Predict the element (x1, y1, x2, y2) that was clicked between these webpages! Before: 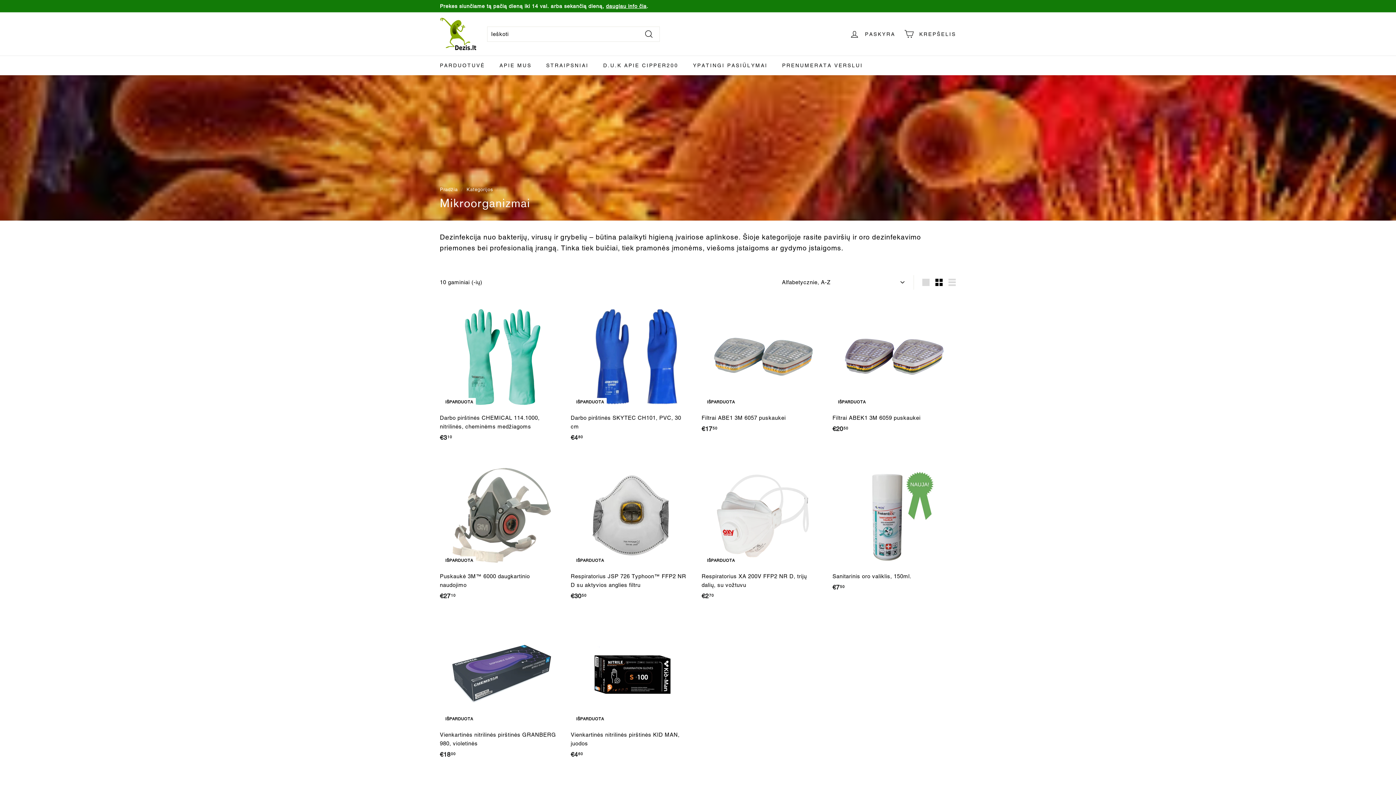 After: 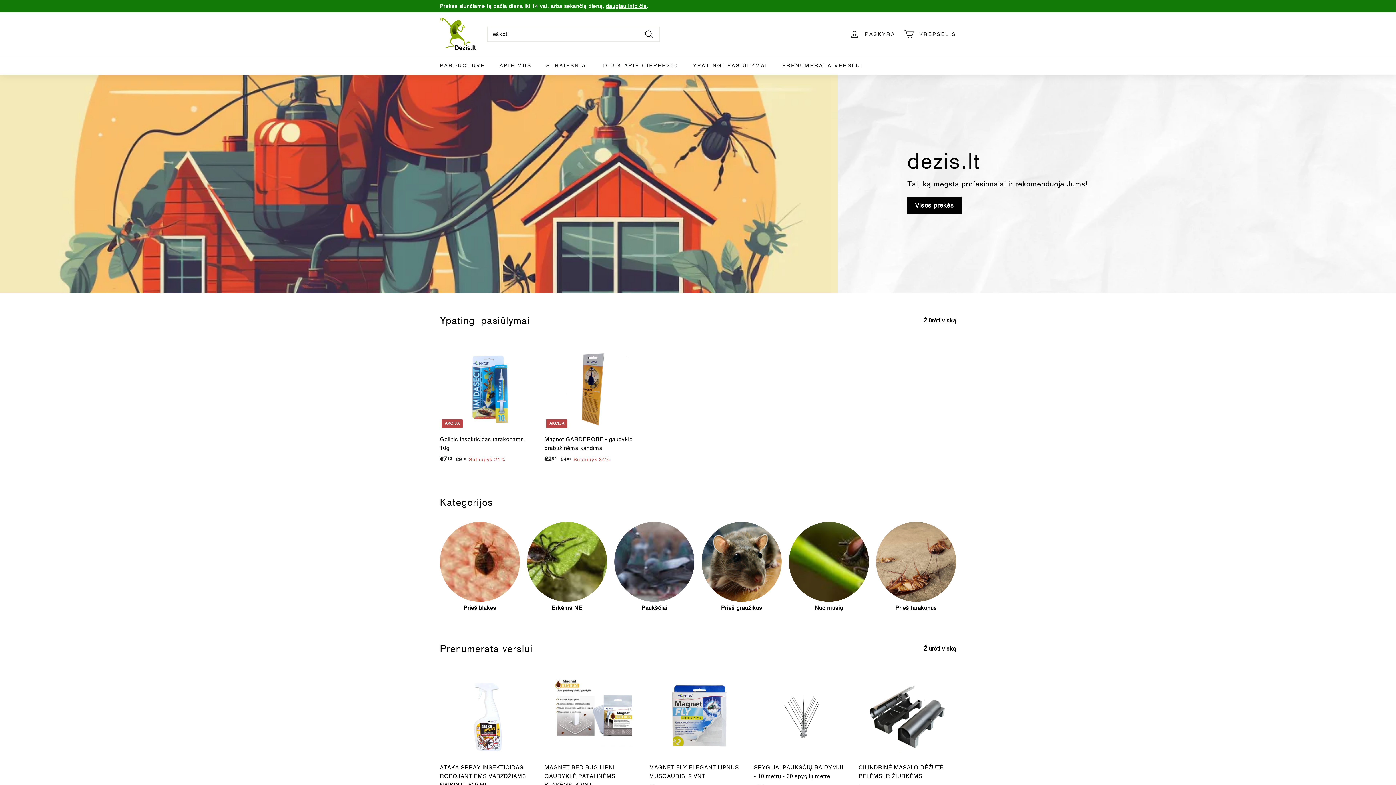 Action: label: Pradžia bbox: (440, 186, 457, 192)